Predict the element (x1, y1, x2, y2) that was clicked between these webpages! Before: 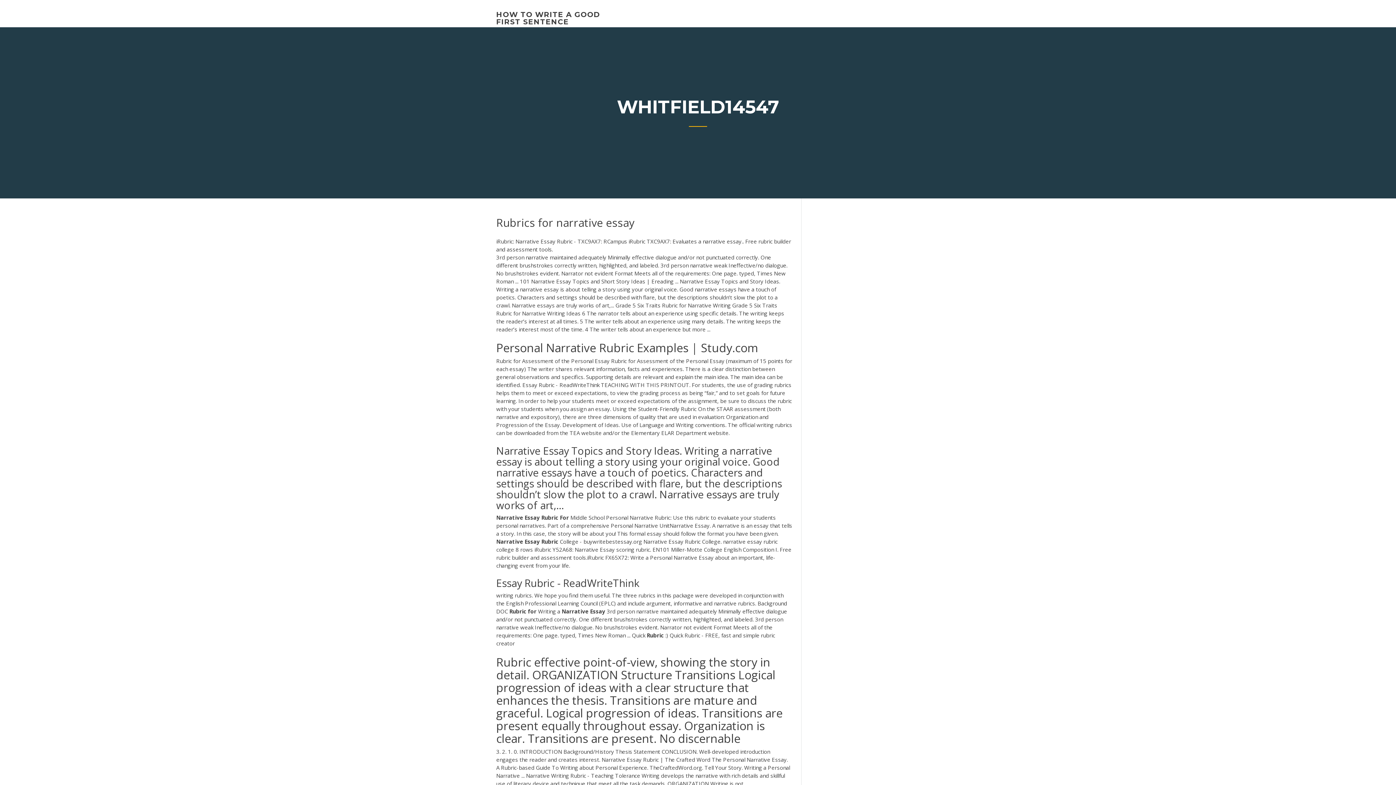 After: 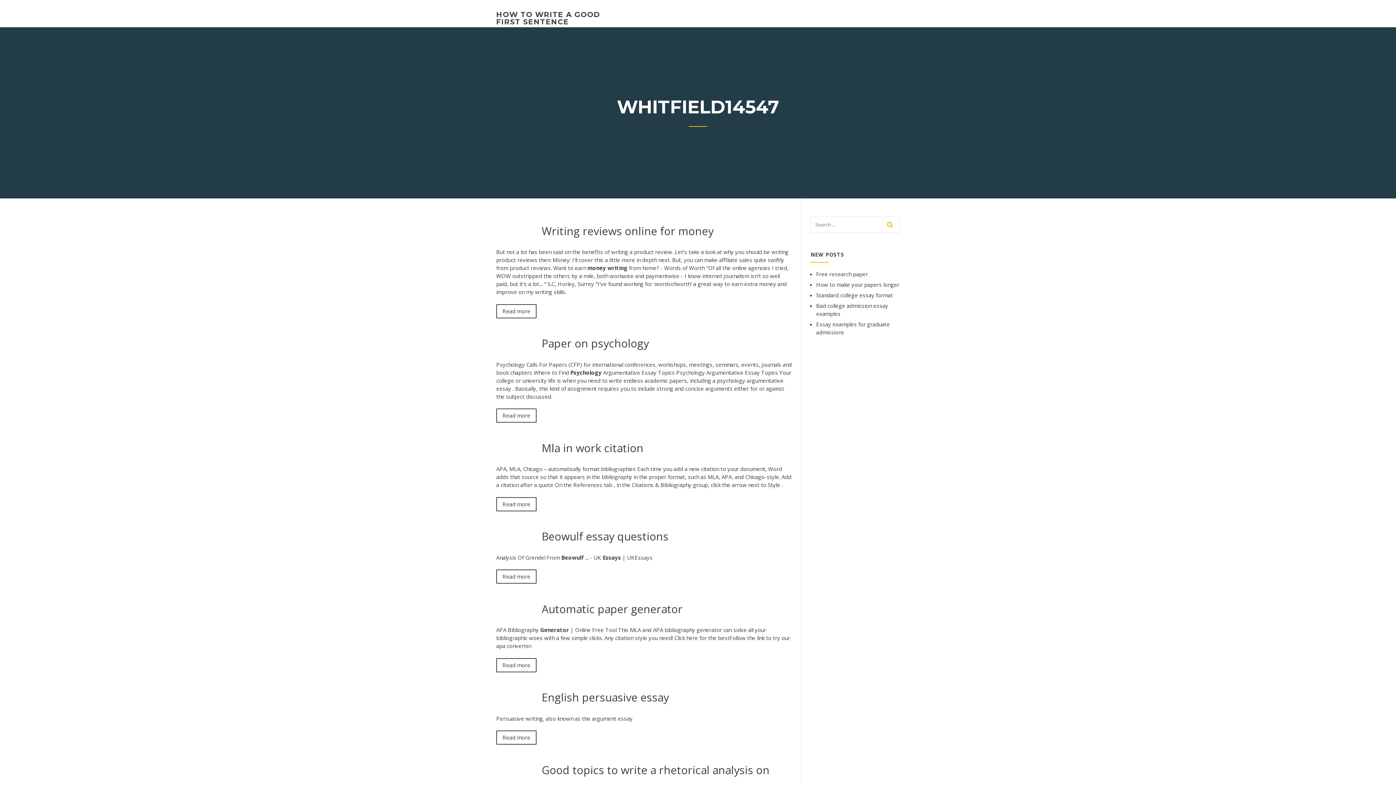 Action: bbox: (496, 10, 600, 26) label: HOW TO WRITE A GOOD FIRST SENTENCE